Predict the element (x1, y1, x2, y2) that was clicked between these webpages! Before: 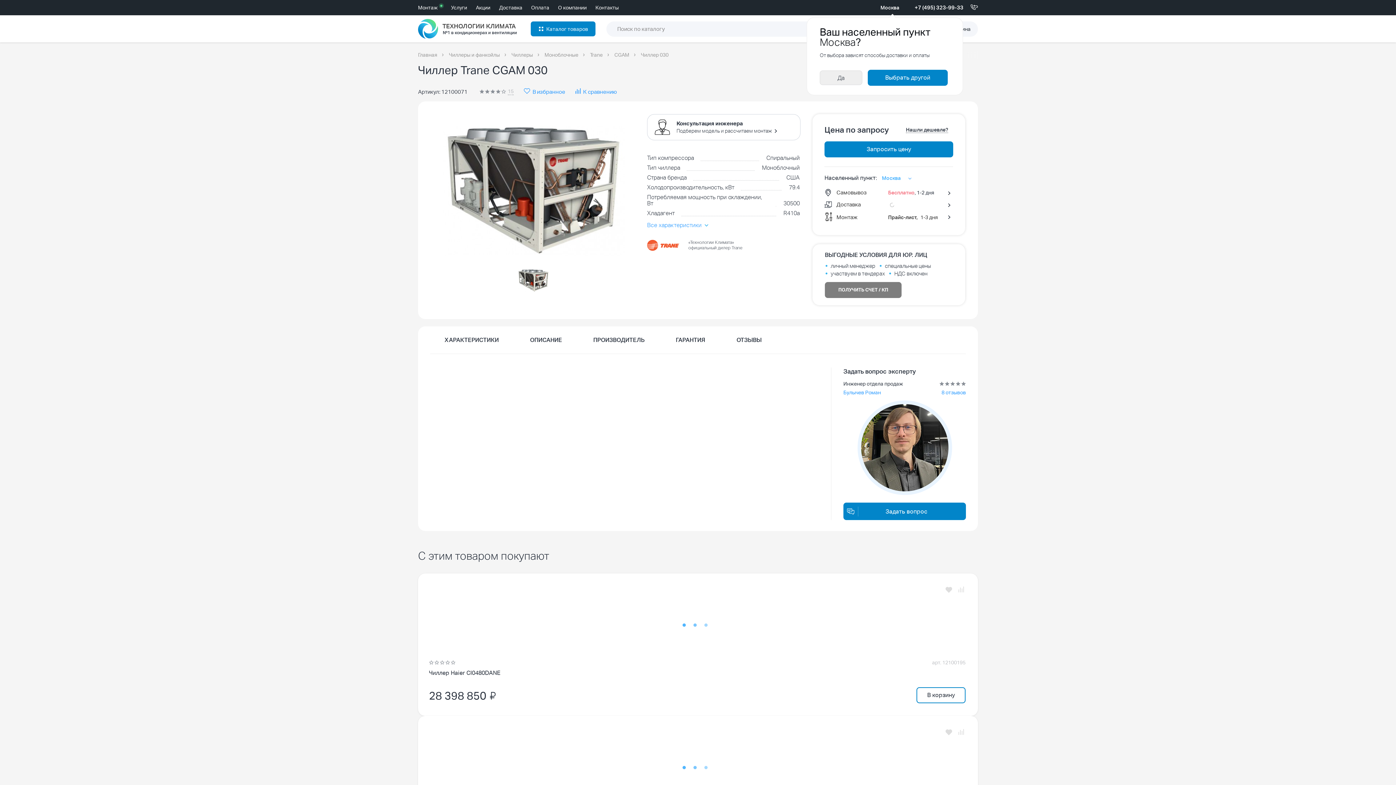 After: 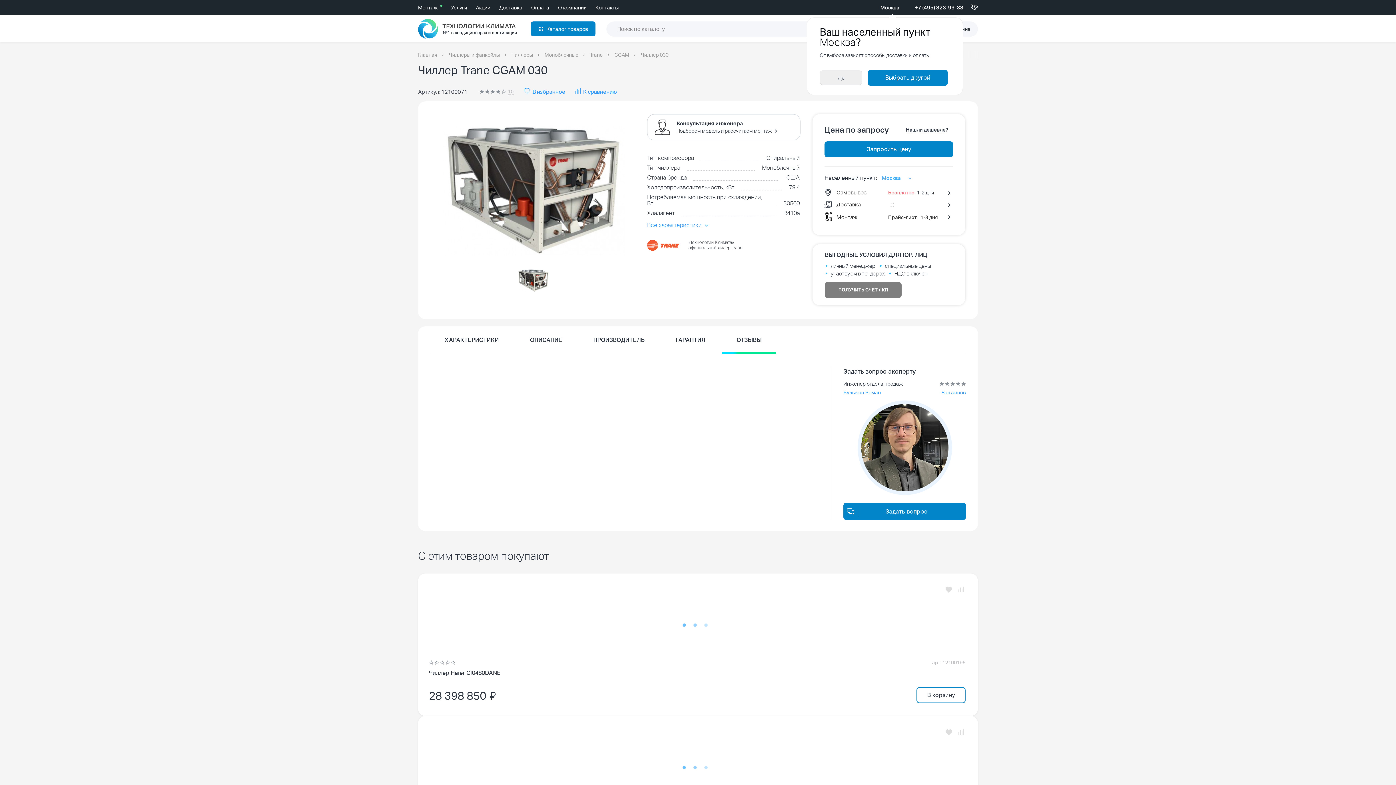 Action: label: ОТЗЫВЫ bbox: (722, 326, 776, 353)